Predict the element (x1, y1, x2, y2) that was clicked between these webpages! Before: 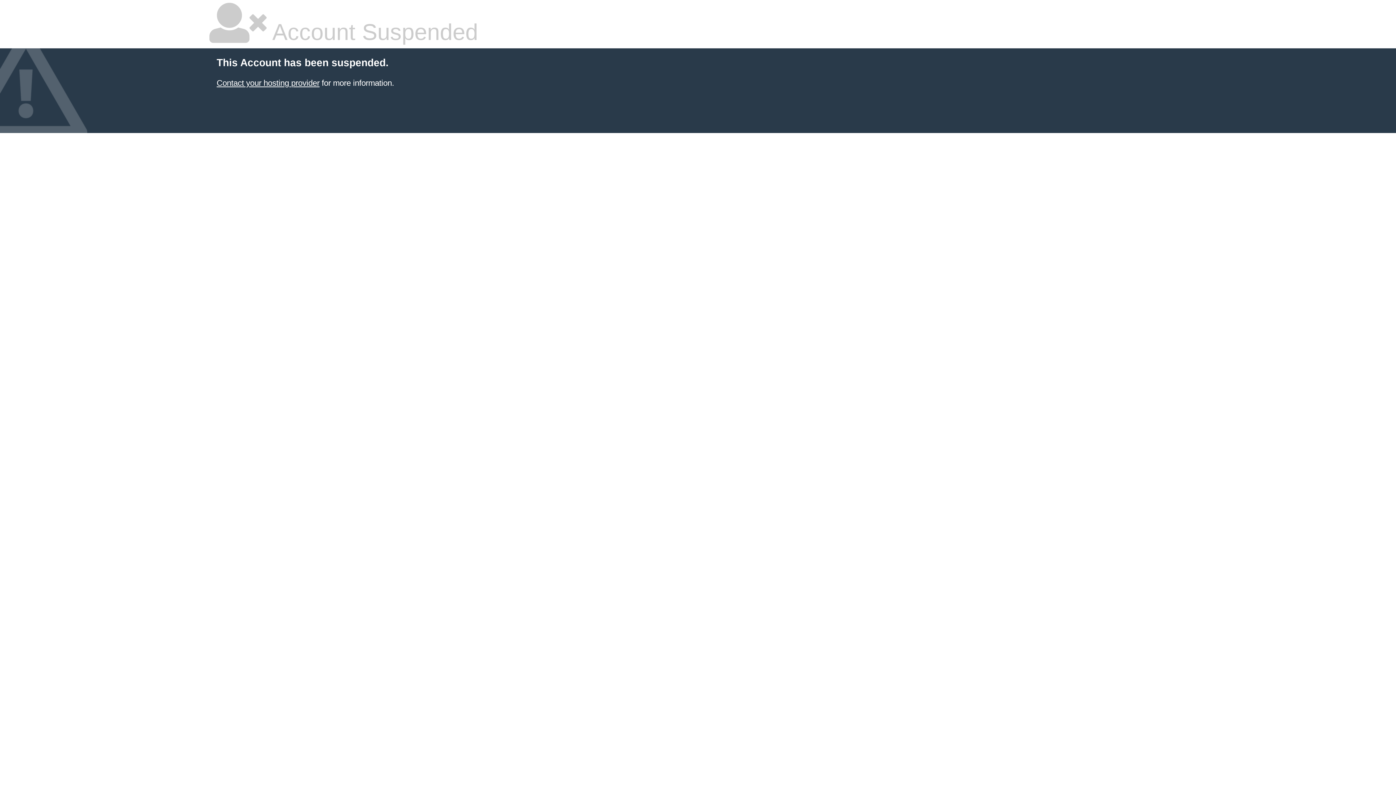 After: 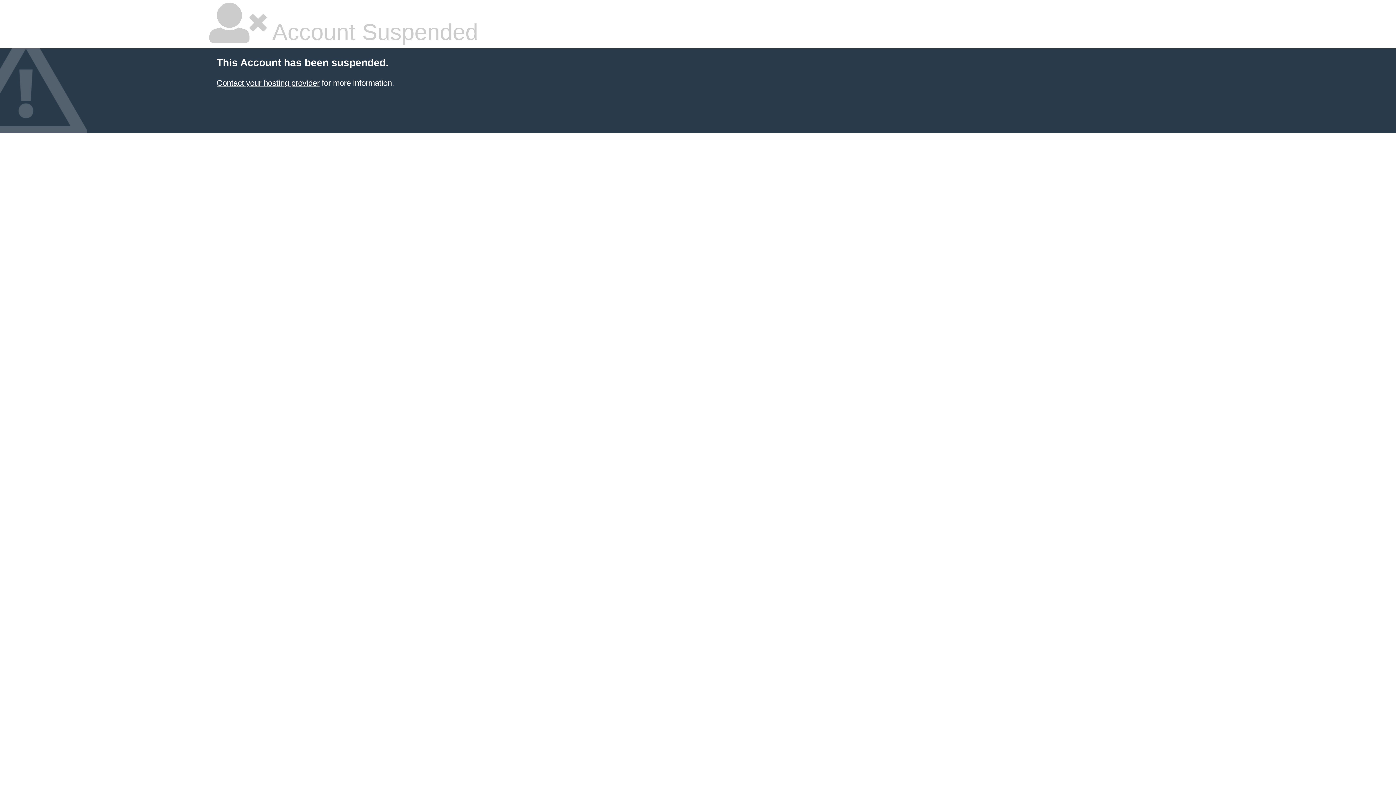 Action: bbox: (216, 78, 319, 87) label: Contact your hosting provider